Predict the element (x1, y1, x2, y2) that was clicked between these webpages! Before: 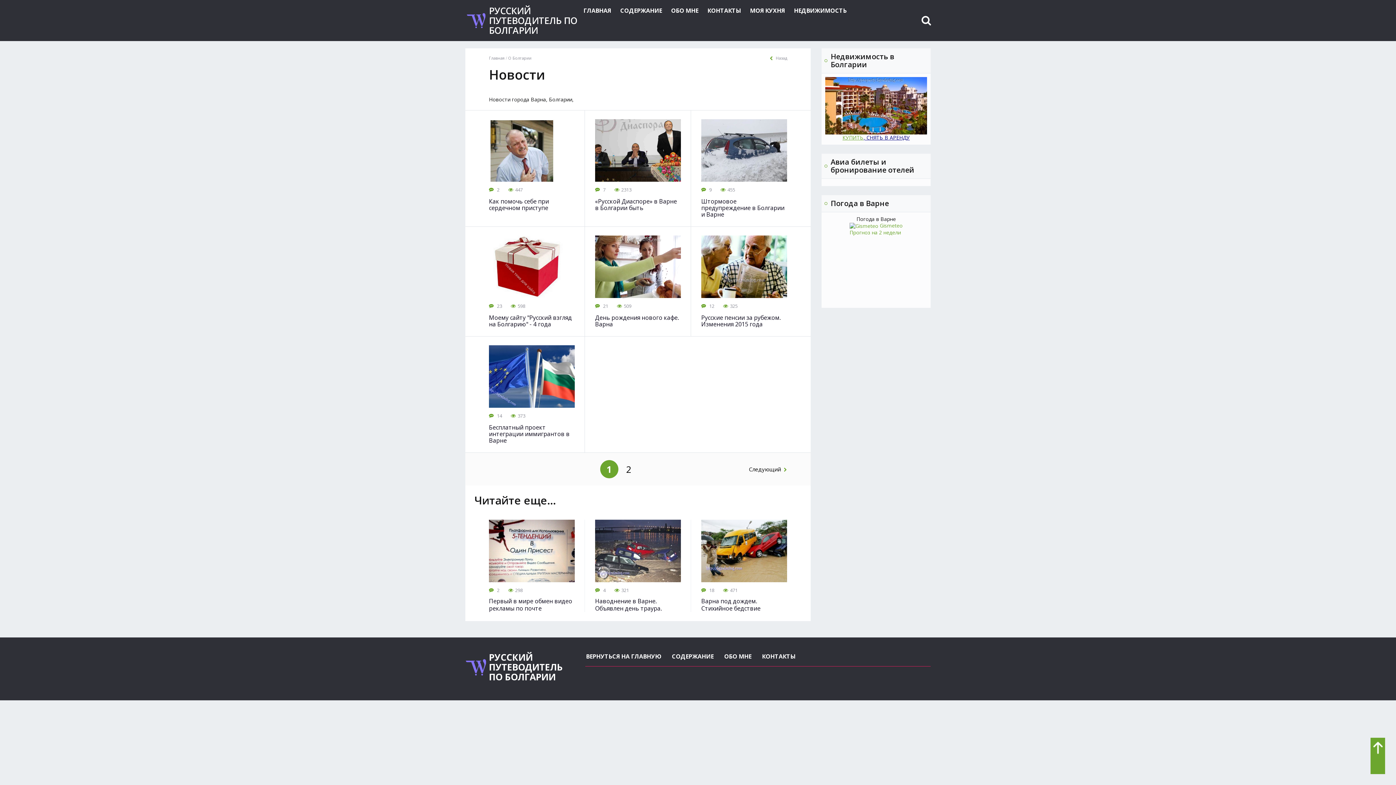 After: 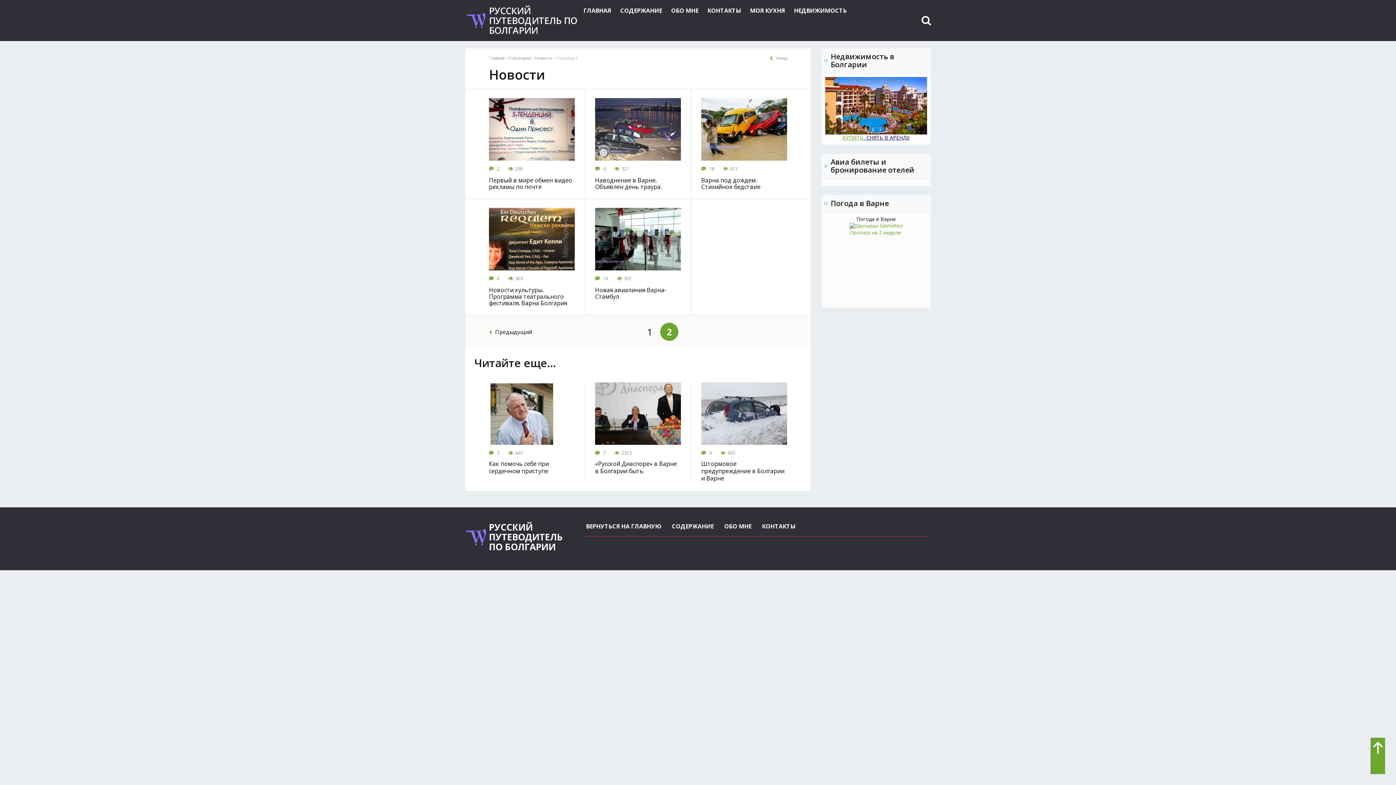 Action: label: 2 bbox: (619, 460, 638, 478)